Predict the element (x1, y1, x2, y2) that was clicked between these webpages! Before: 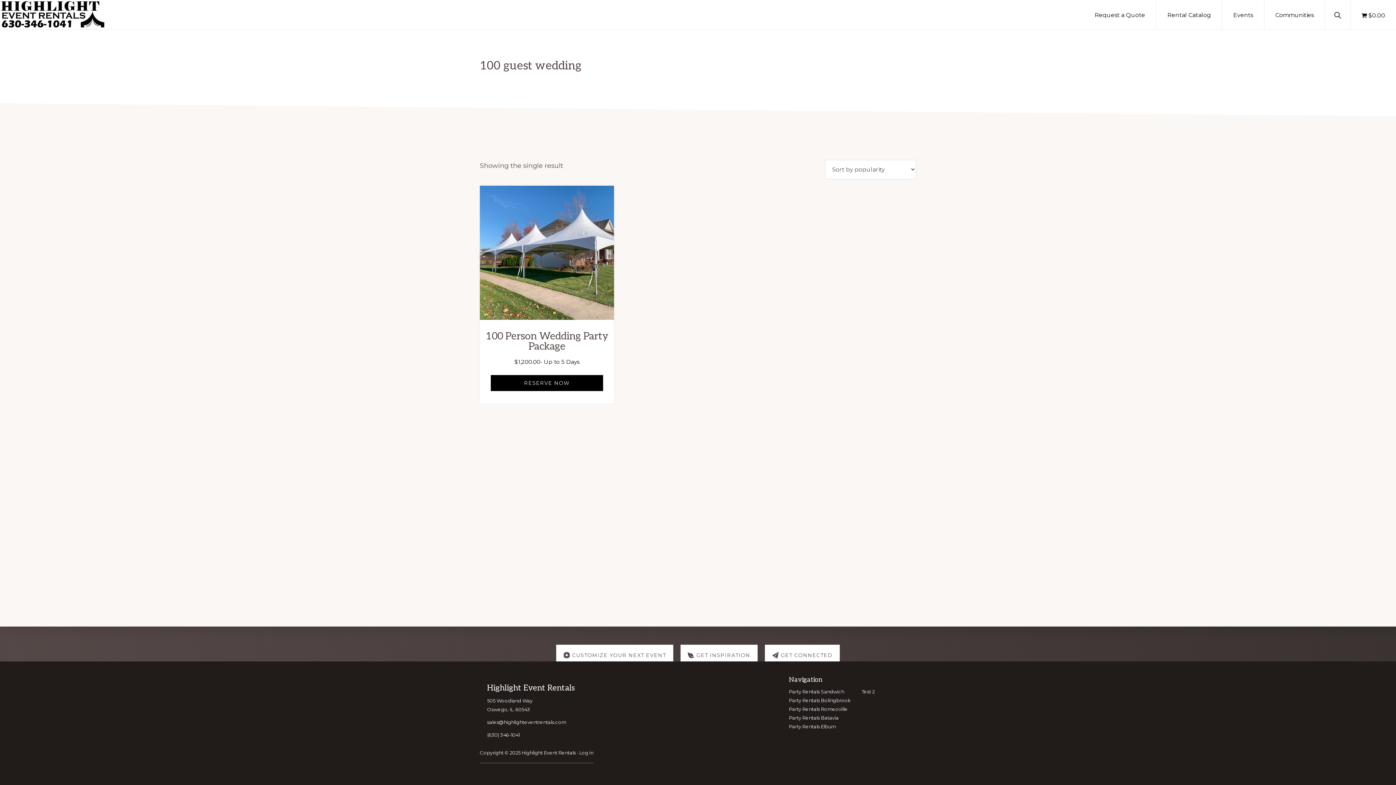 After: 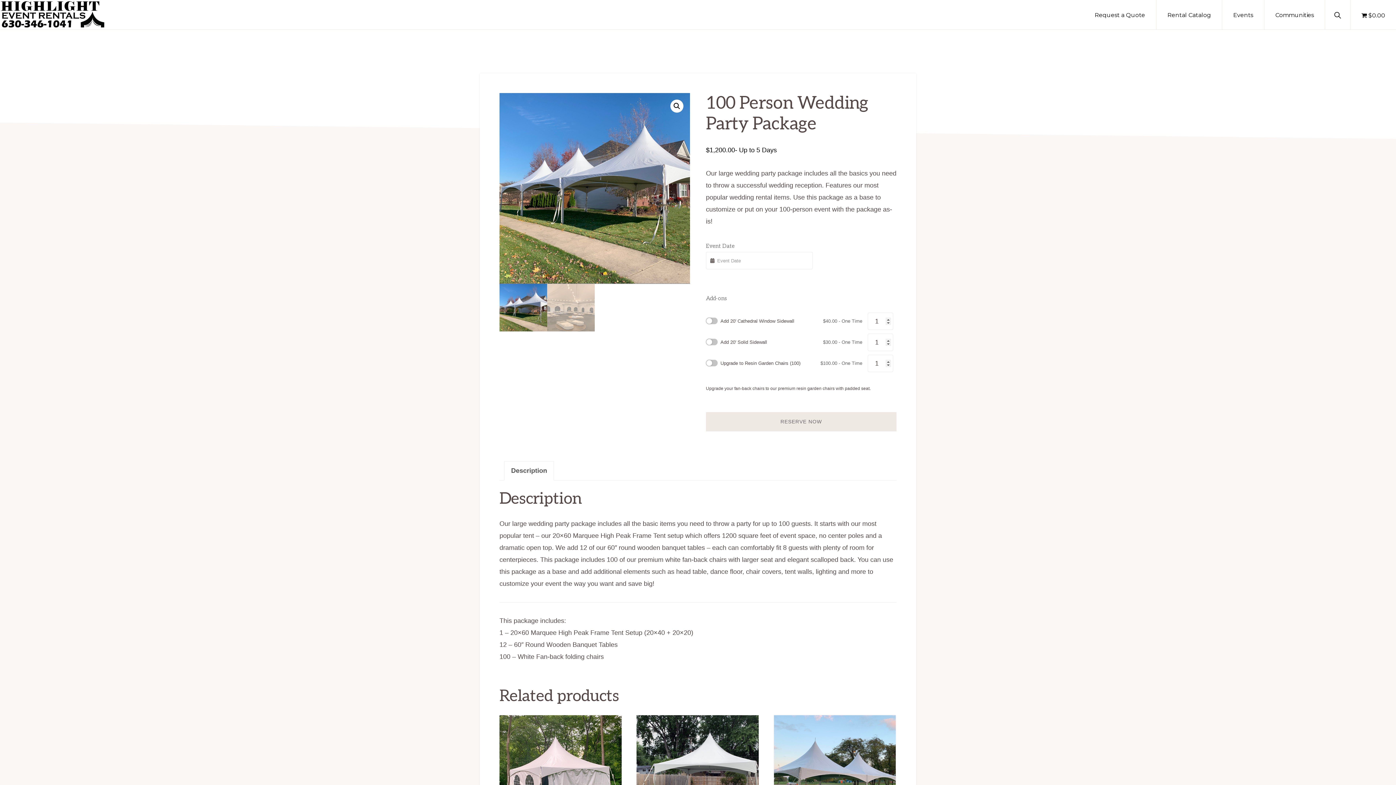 Action: label: 100 Person Wedding Party Package
$1,200.00- Up to 5 Days bbox: (480, 185, 614, 370)